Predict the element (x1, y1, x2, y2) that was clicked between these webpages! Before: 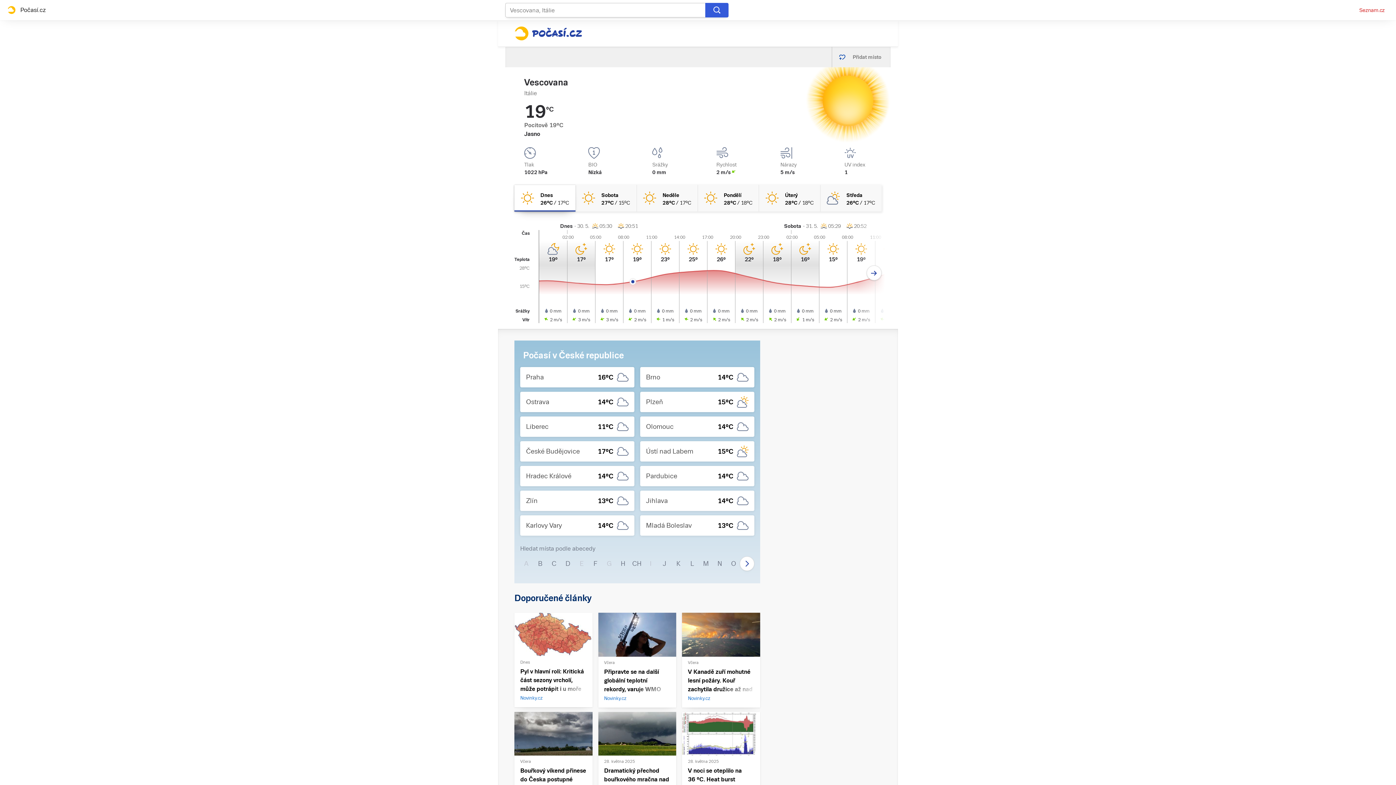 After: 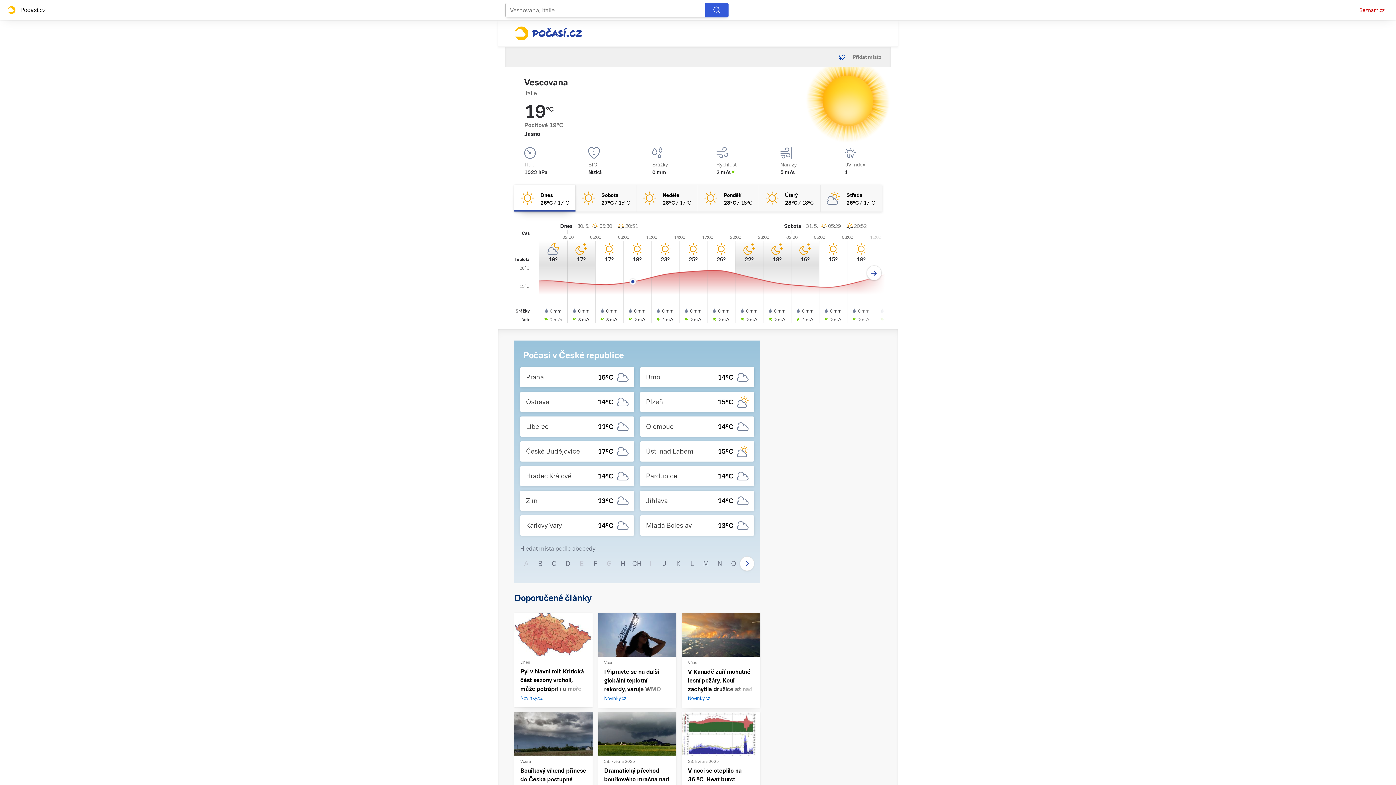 Action: bbox: (514, 613, 592, 656)